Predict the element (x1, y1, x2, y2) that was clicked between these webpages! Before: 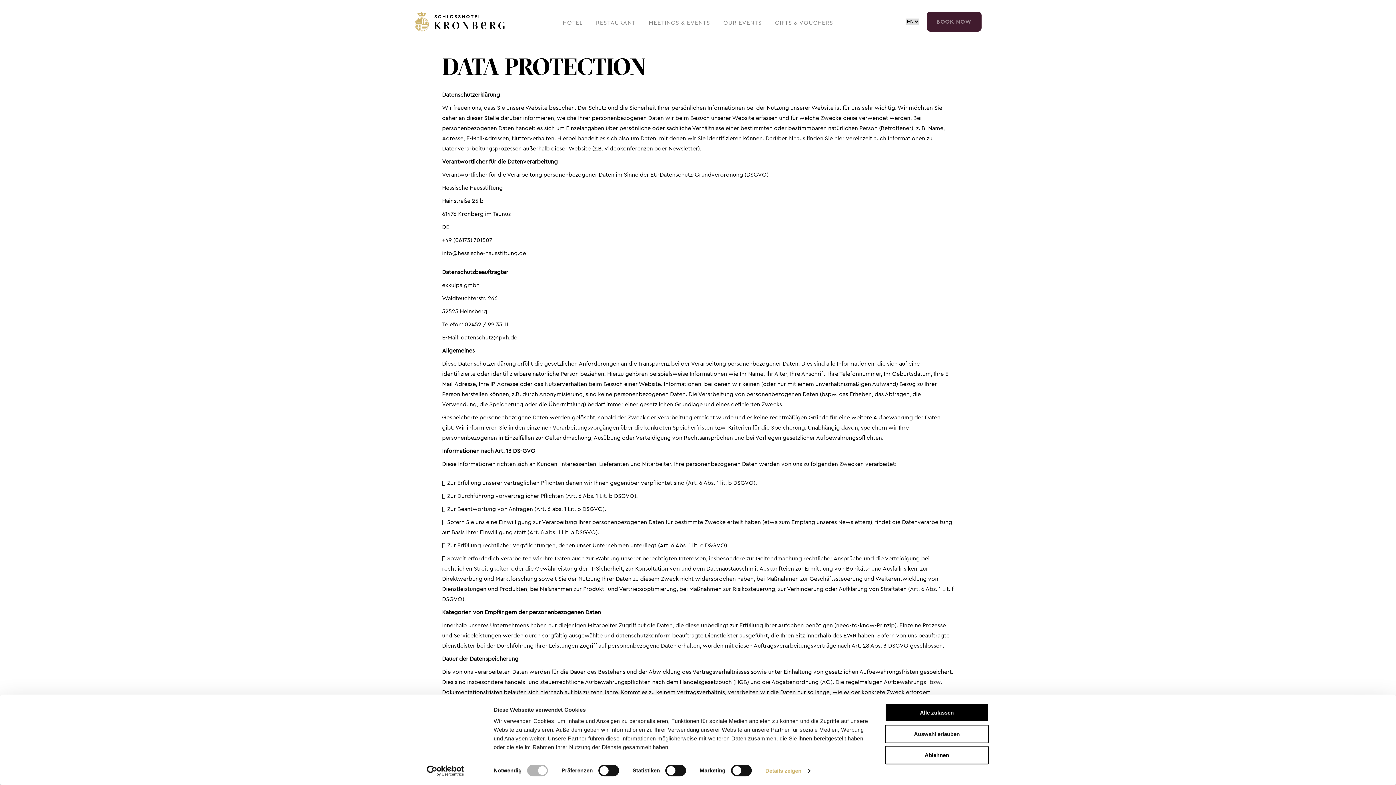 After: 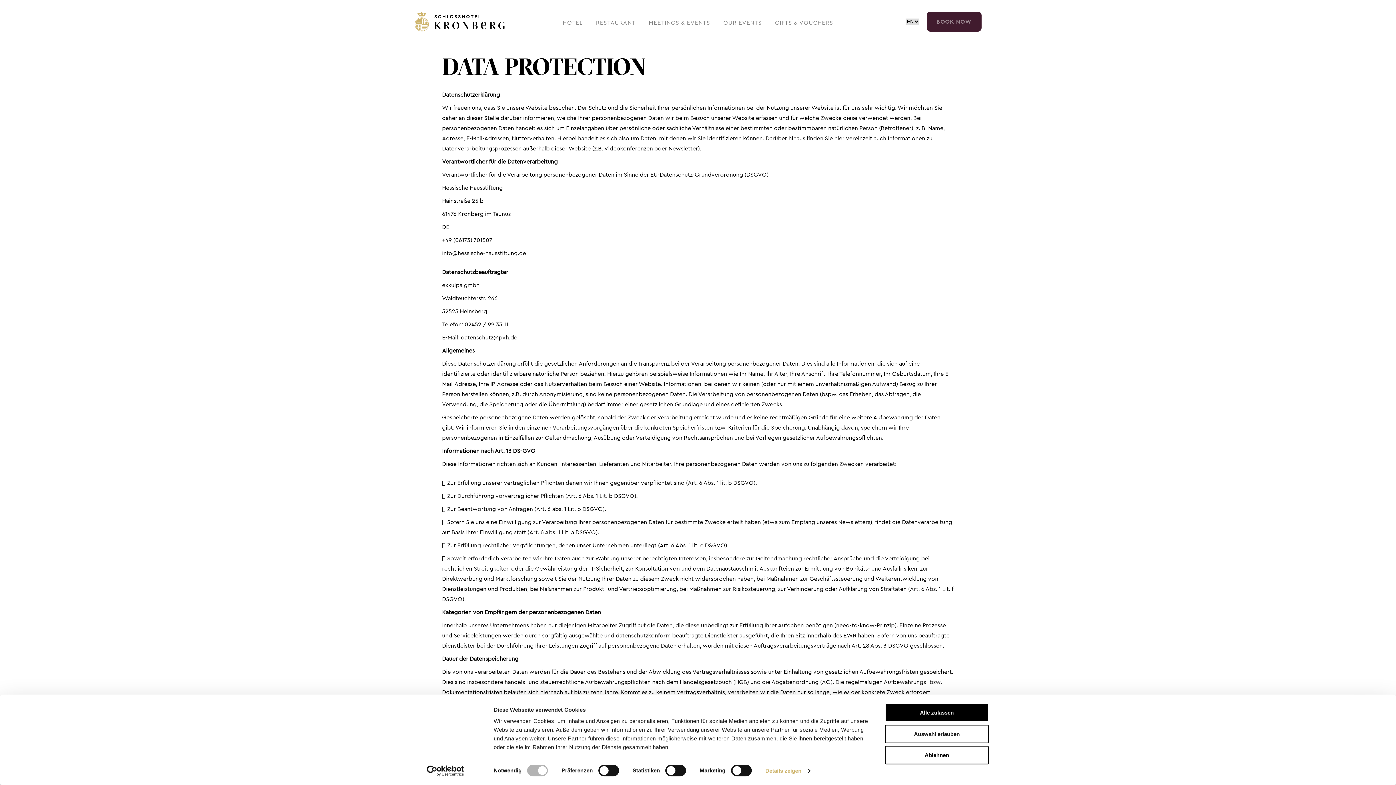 Action: label: Usercentrics Cookiebot - opens in a new window bbox: (413, 765, 477, 776)